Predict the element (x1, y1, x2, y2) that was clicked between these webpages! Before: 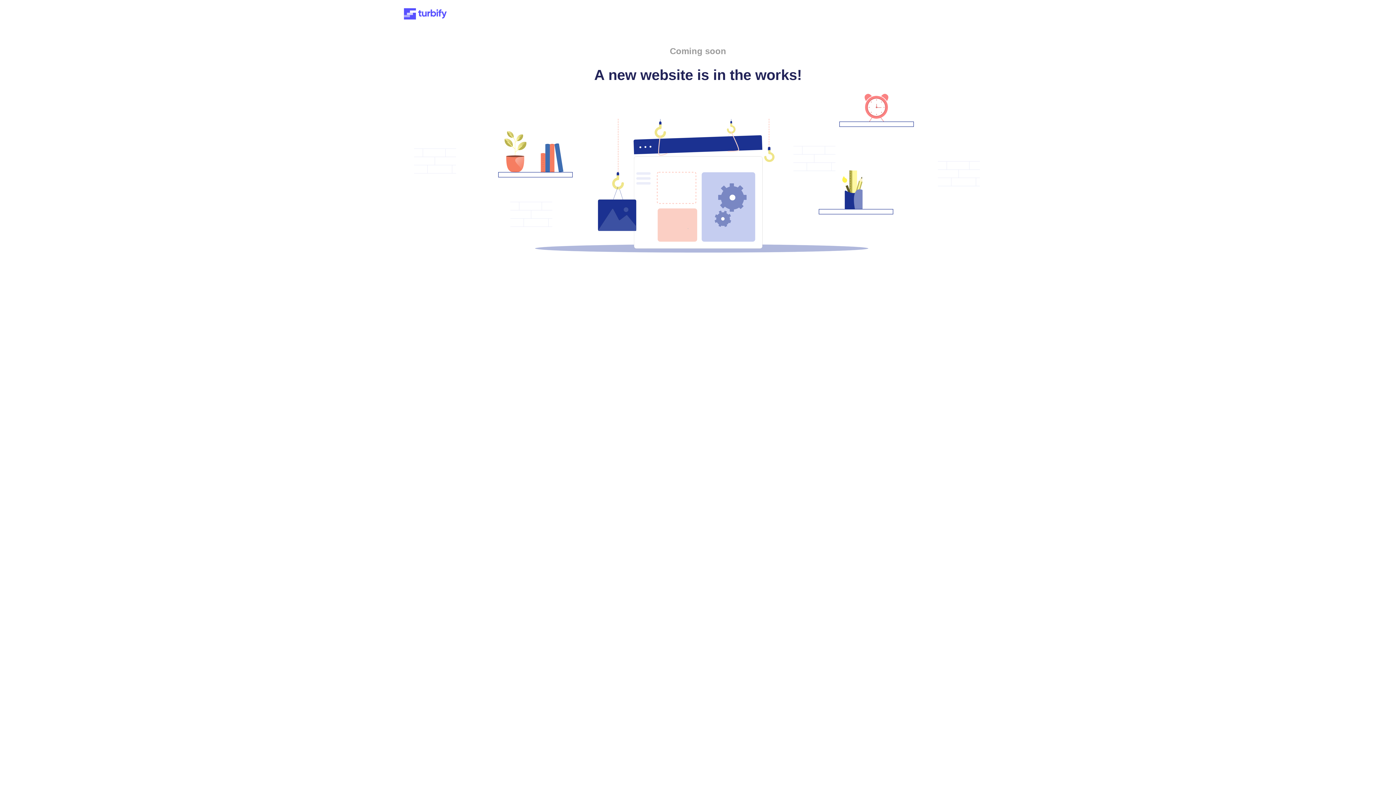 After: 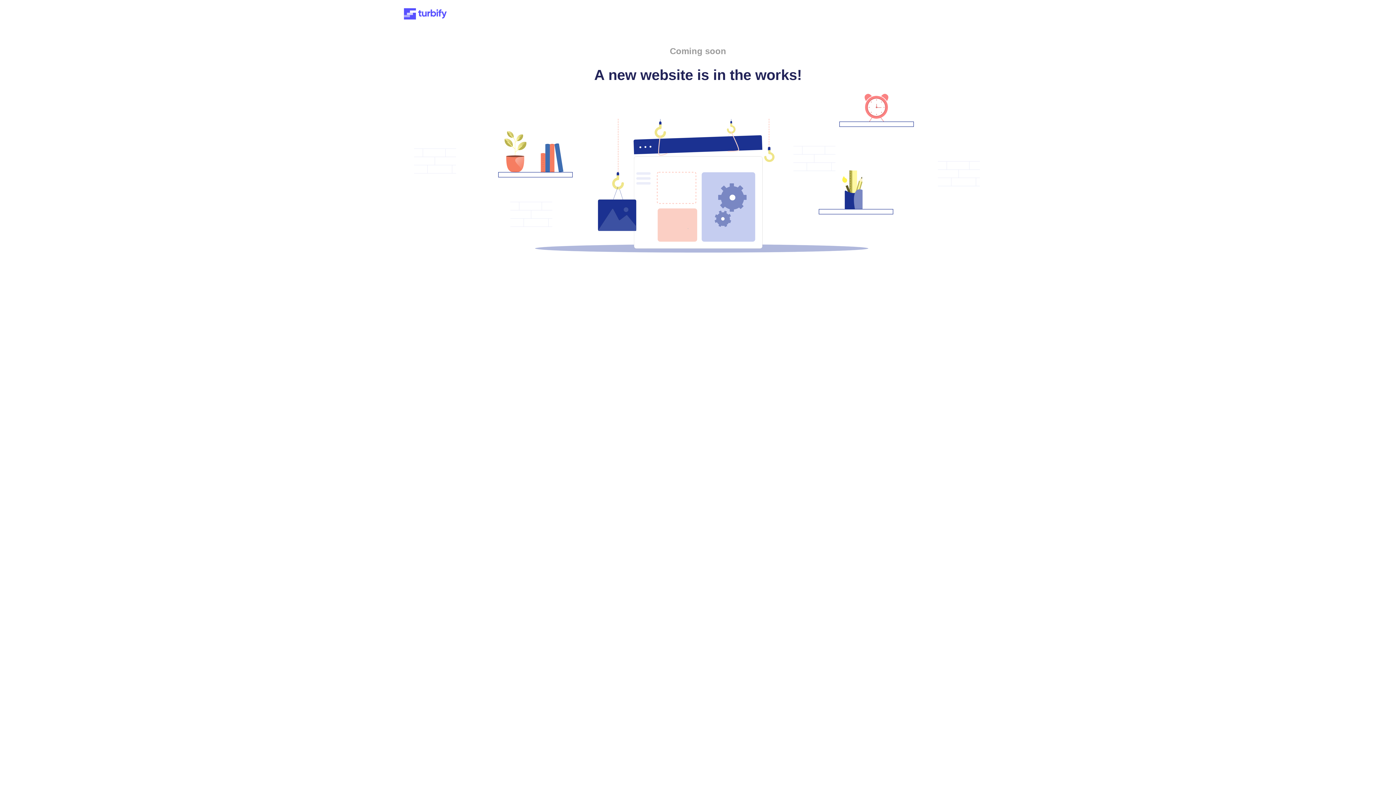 Action: bbox: (401, 15, 449, 21)